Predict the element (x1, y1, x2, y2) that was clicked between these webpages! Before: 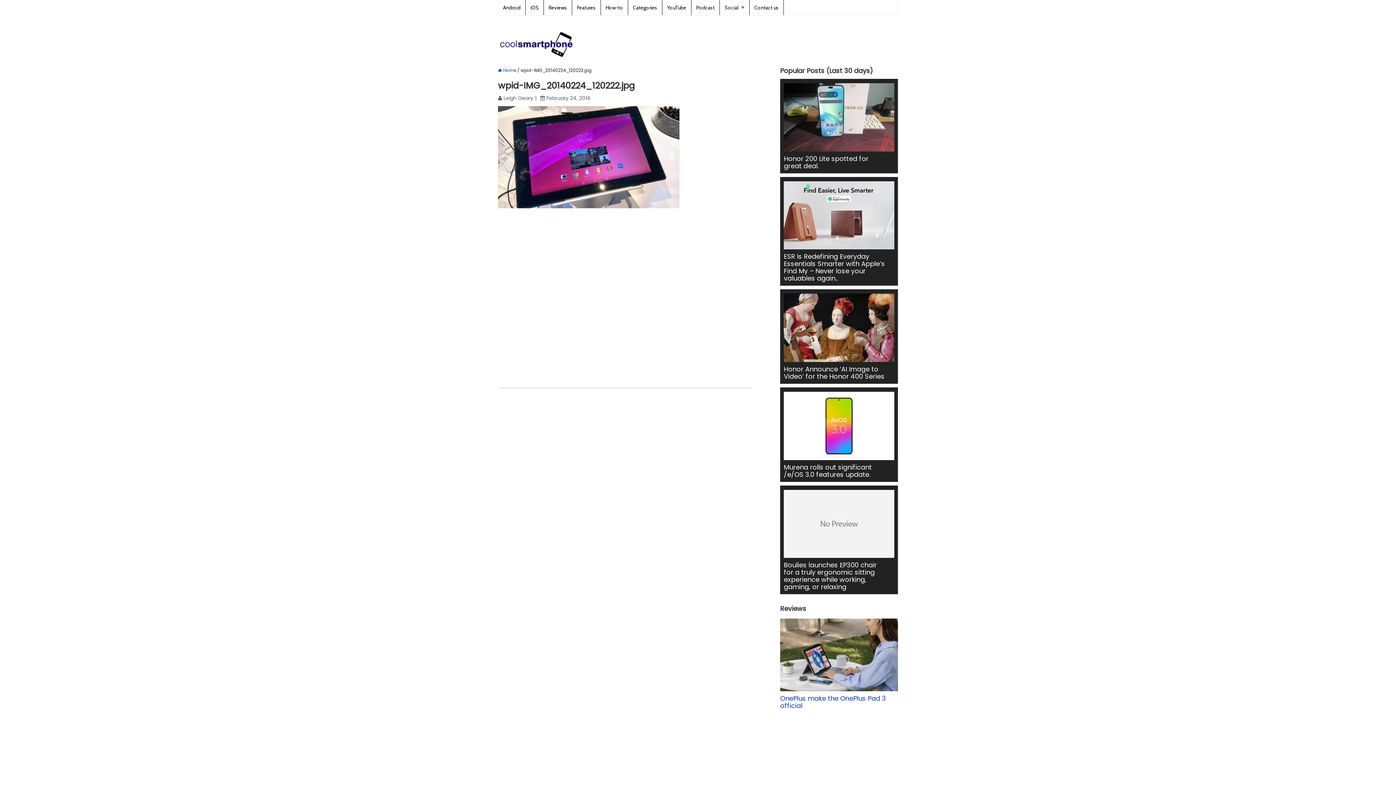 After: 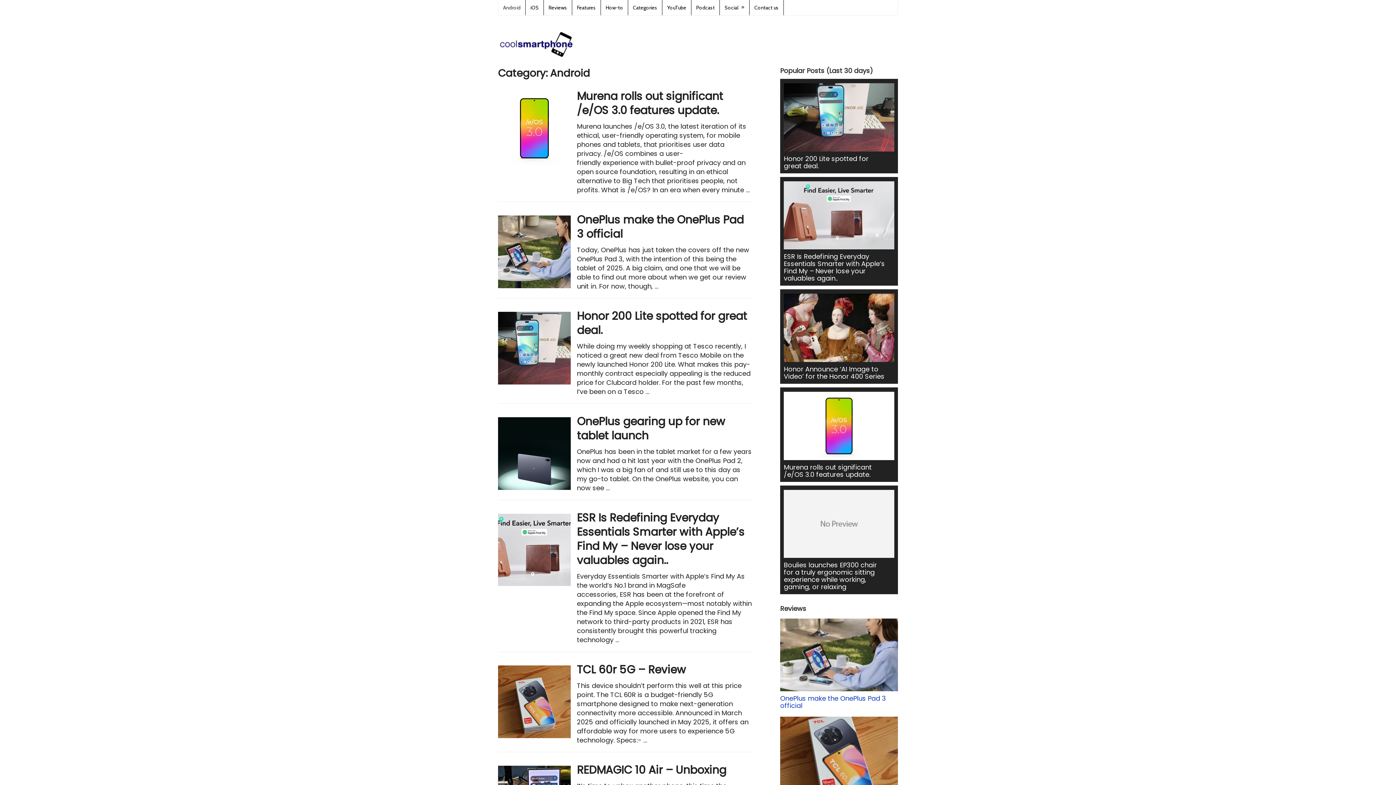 Action: label: Android bbox: (498, 0, 525, 15)